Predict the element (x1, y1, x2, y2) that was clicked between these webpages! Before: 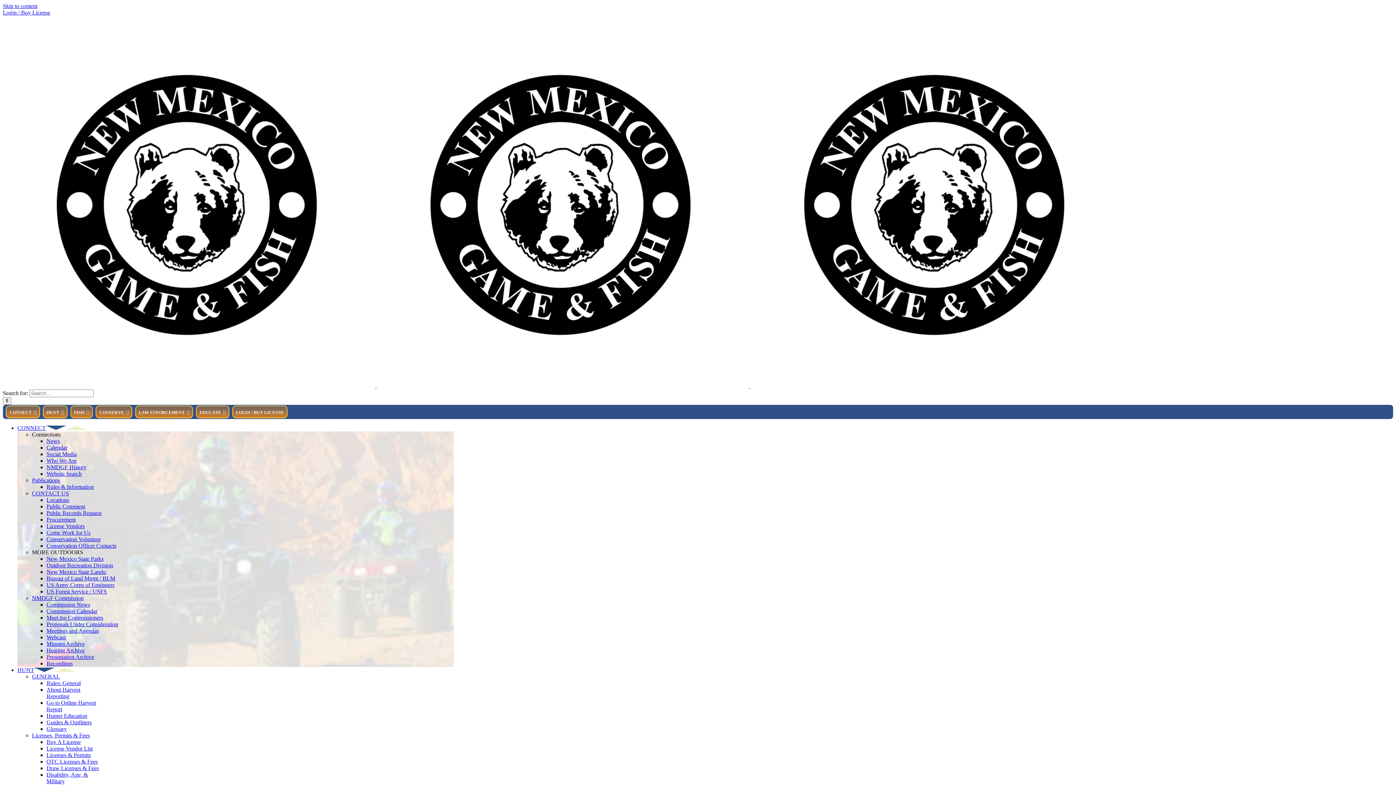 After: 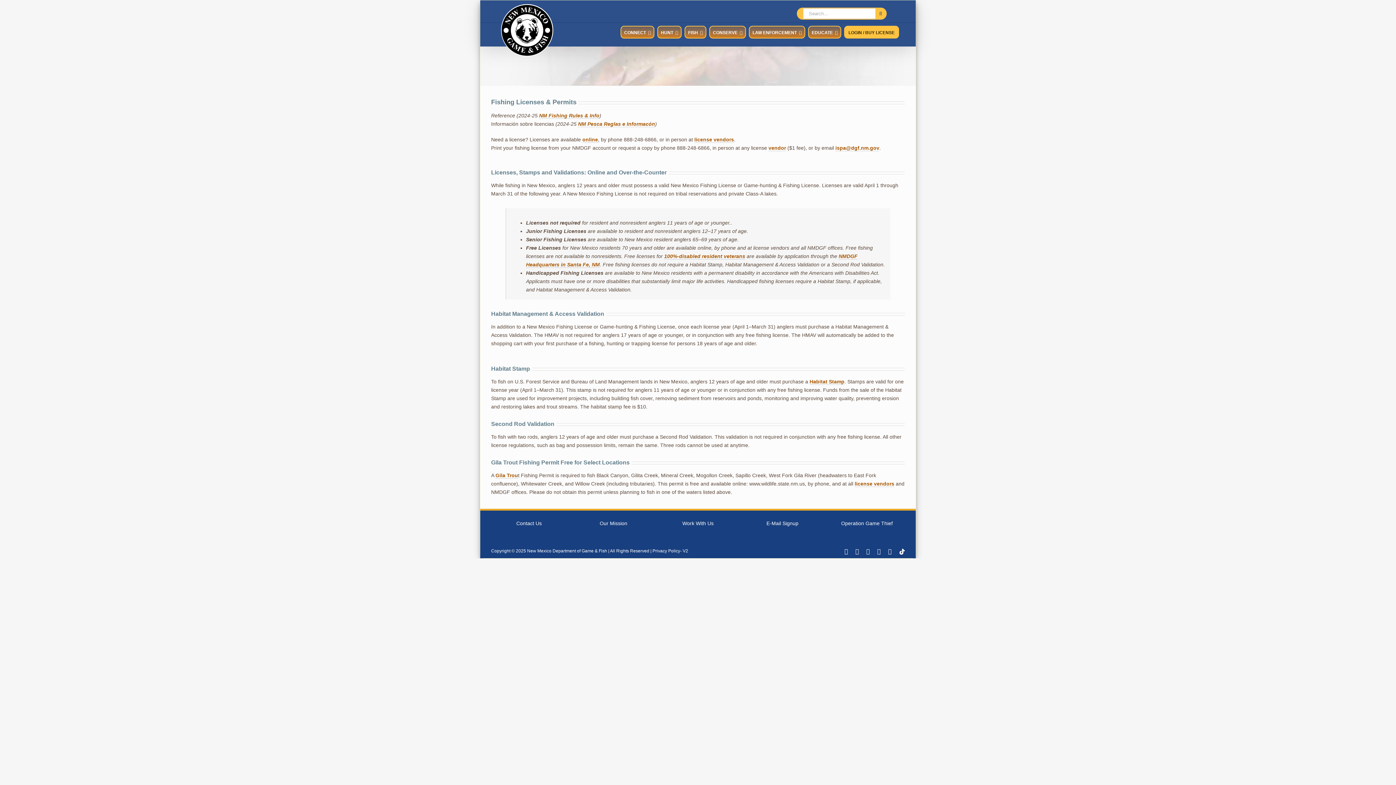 Action: bbox: (46, 752, 90, 758) label: Licenses & Permits